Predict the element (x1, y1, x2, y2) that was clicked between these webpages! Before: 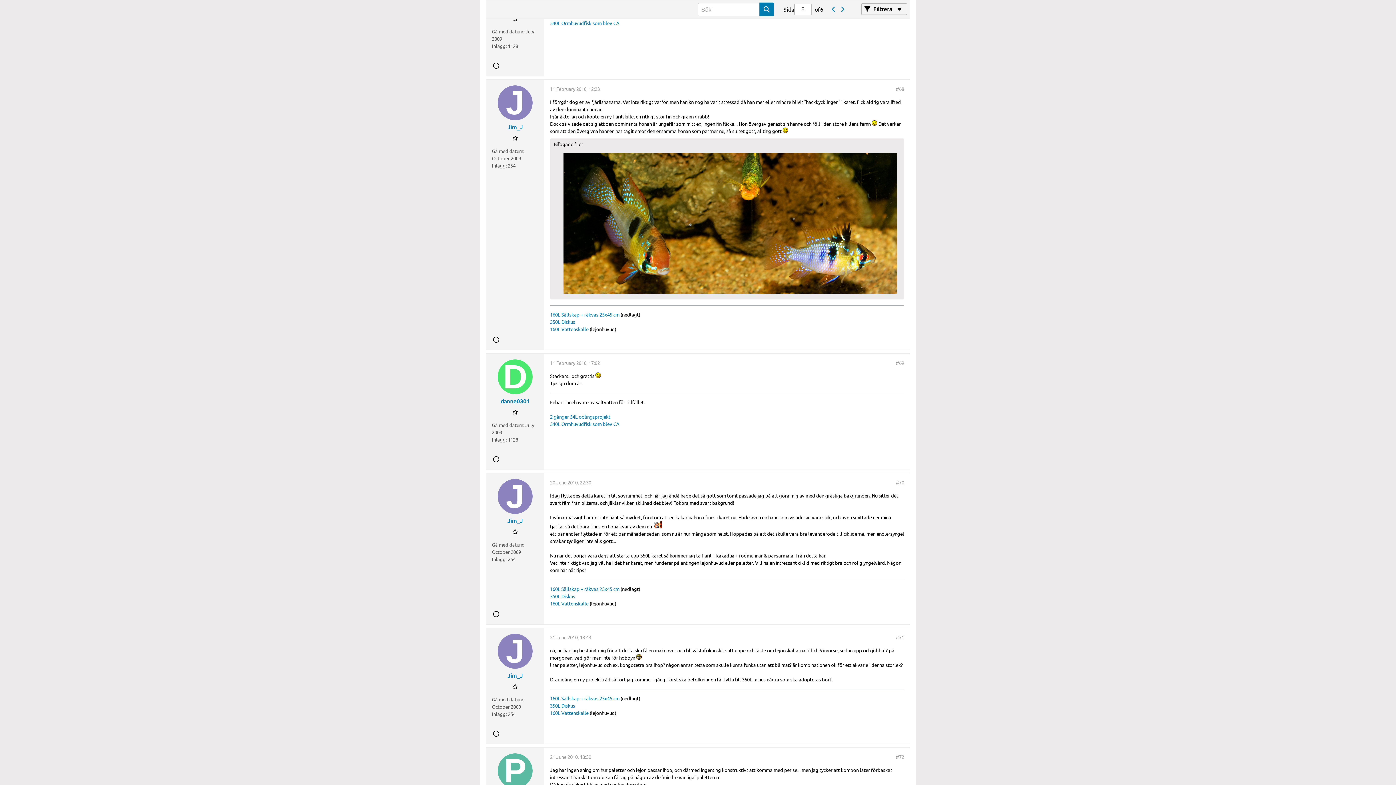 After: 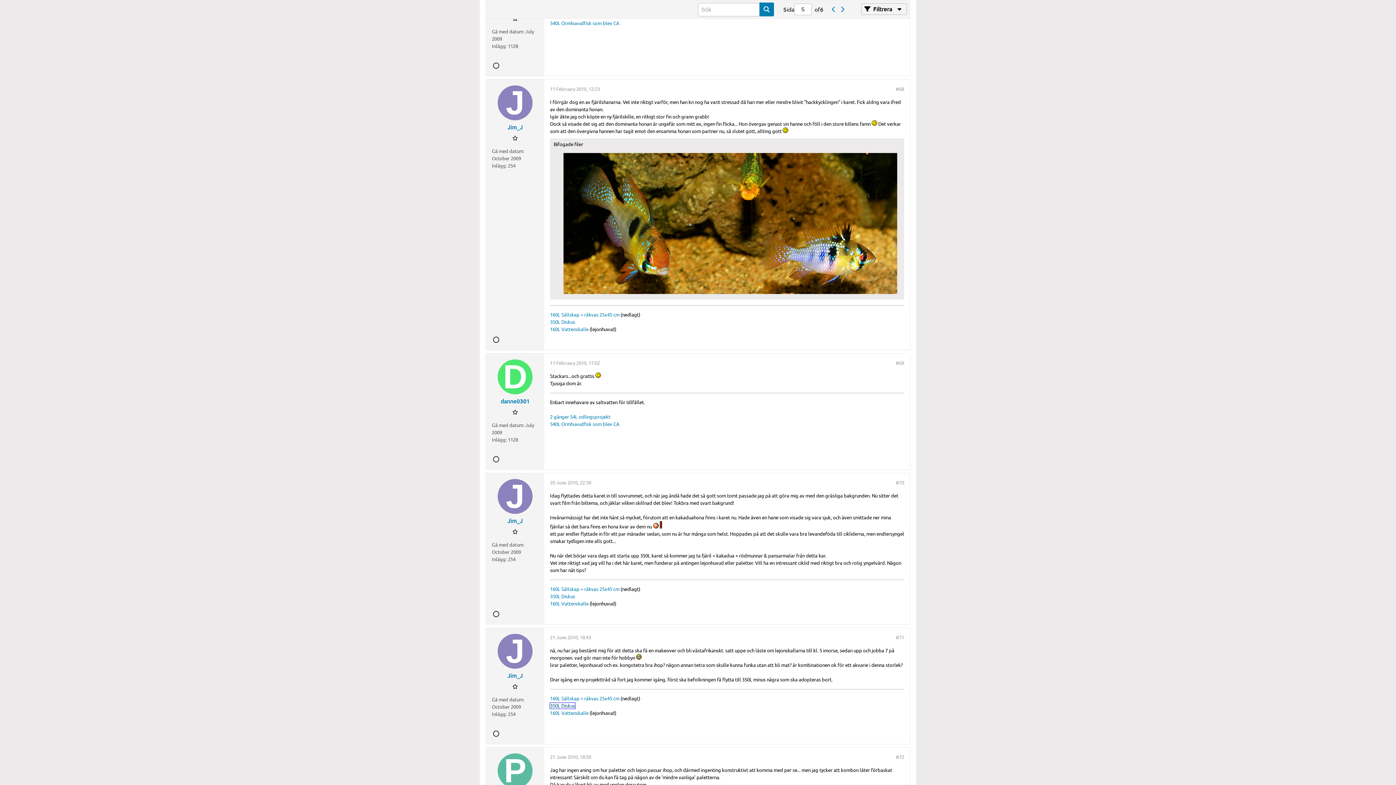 Action: label: 350L Diskus bbox: (550, 703, 575, 709)